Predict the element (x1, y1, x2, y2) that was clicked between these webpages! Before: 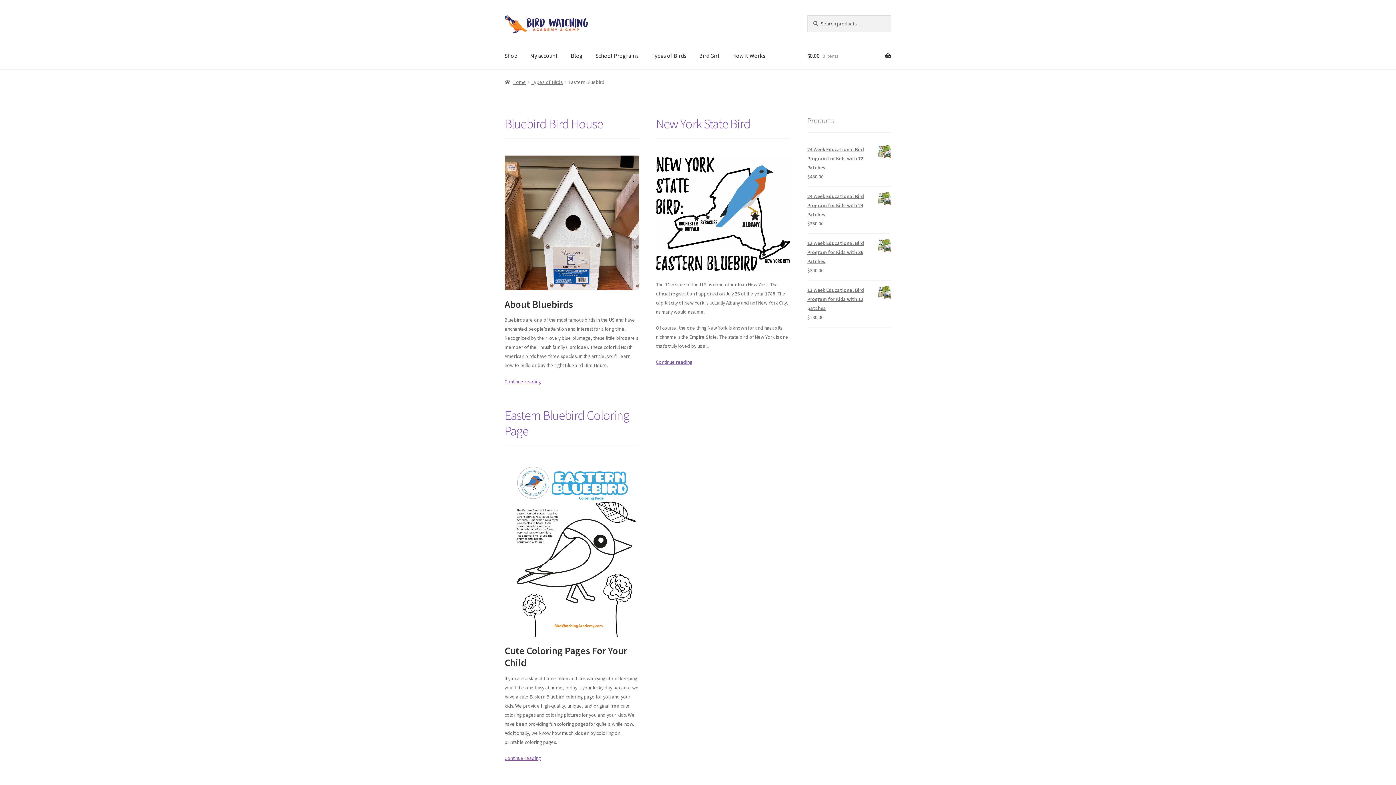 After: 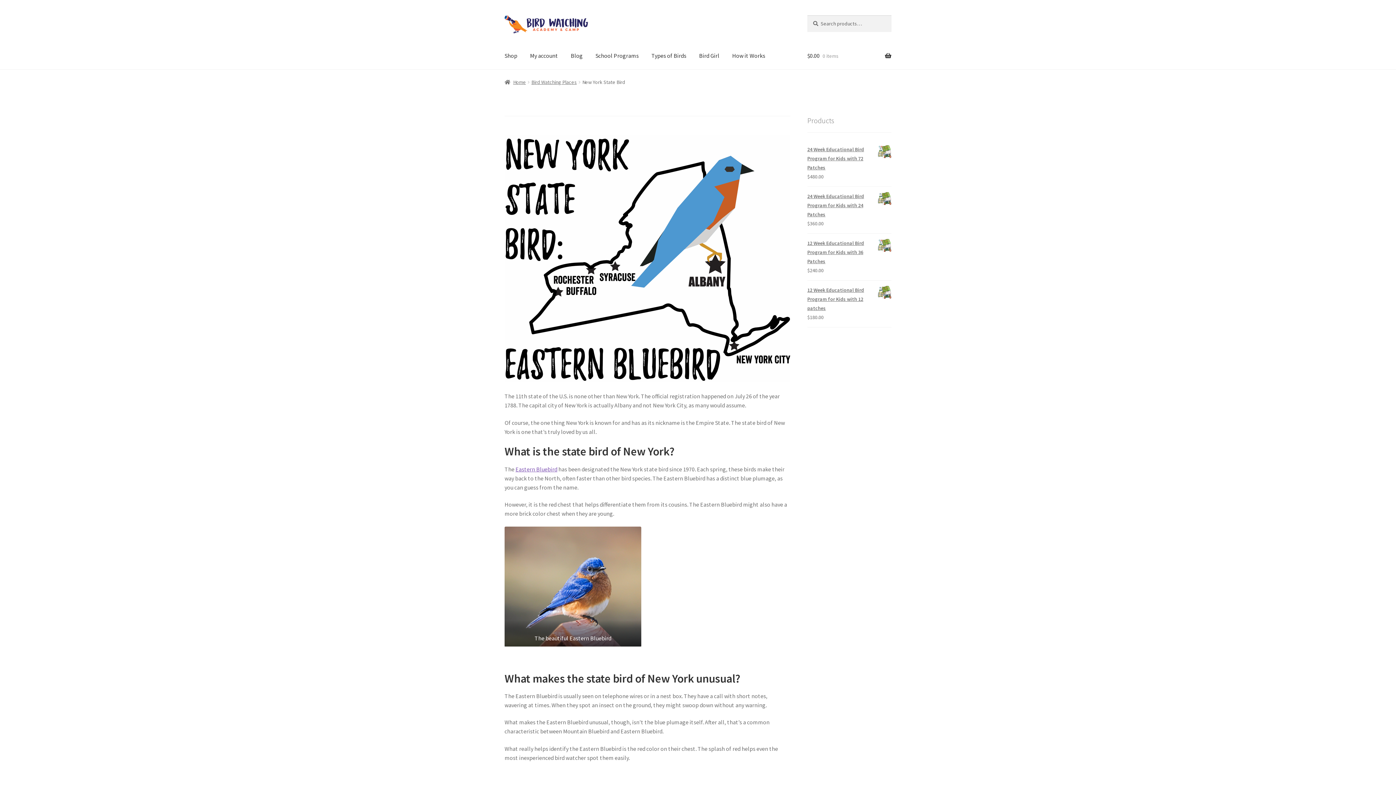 Action: bbox: (656, 115, 750, 132) label: New York State Bird